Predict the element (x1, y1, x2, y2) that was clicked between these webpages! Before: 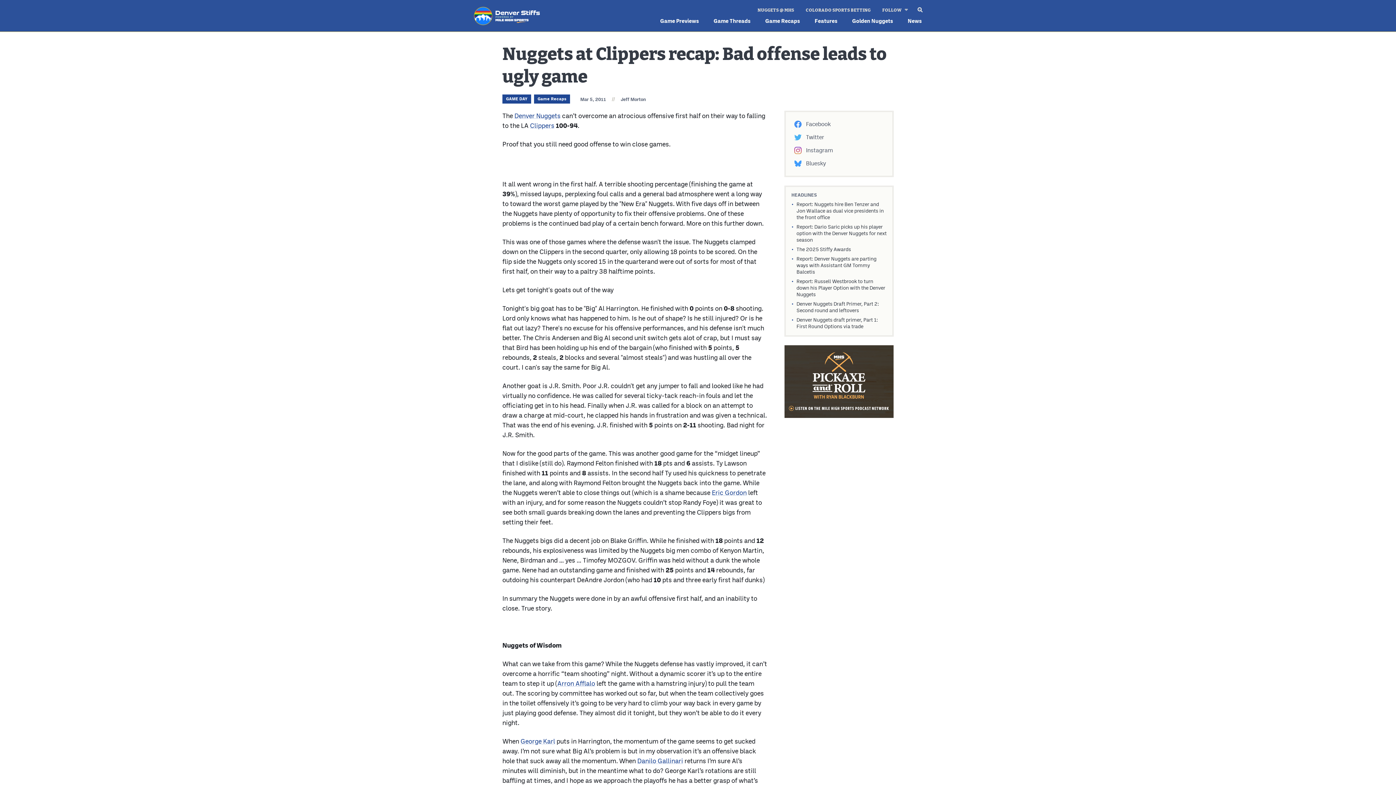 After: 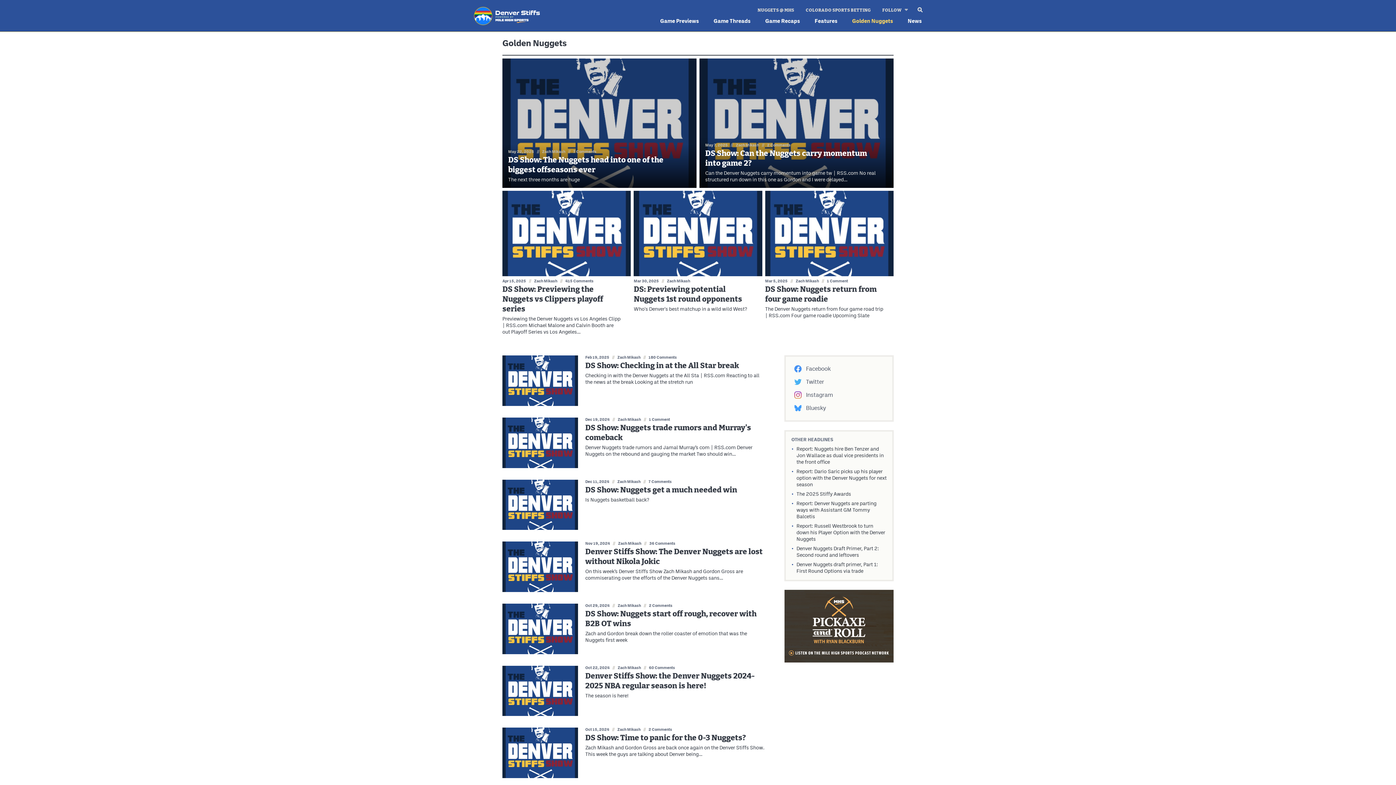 Action: label: Golden Nuggets bbox: (852, 18, 893, 23)